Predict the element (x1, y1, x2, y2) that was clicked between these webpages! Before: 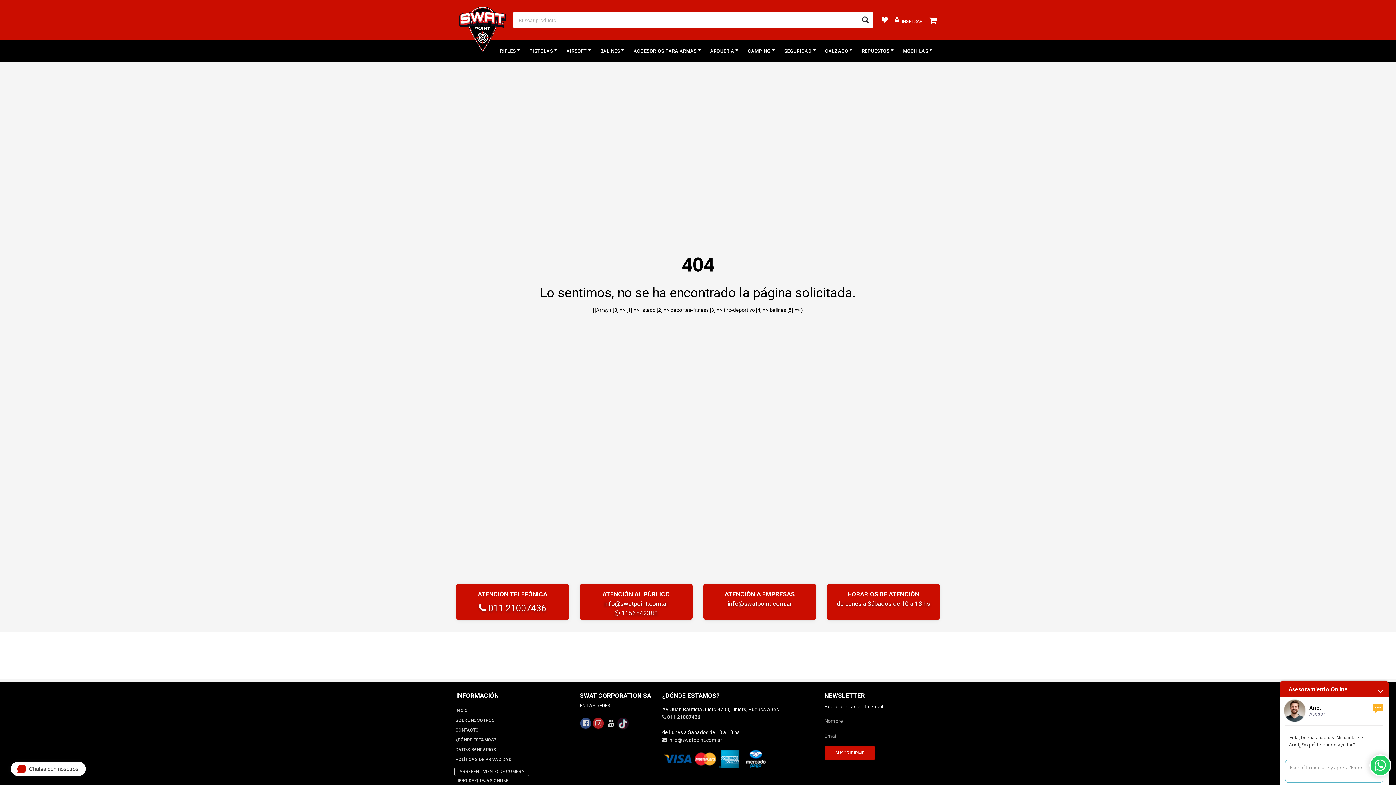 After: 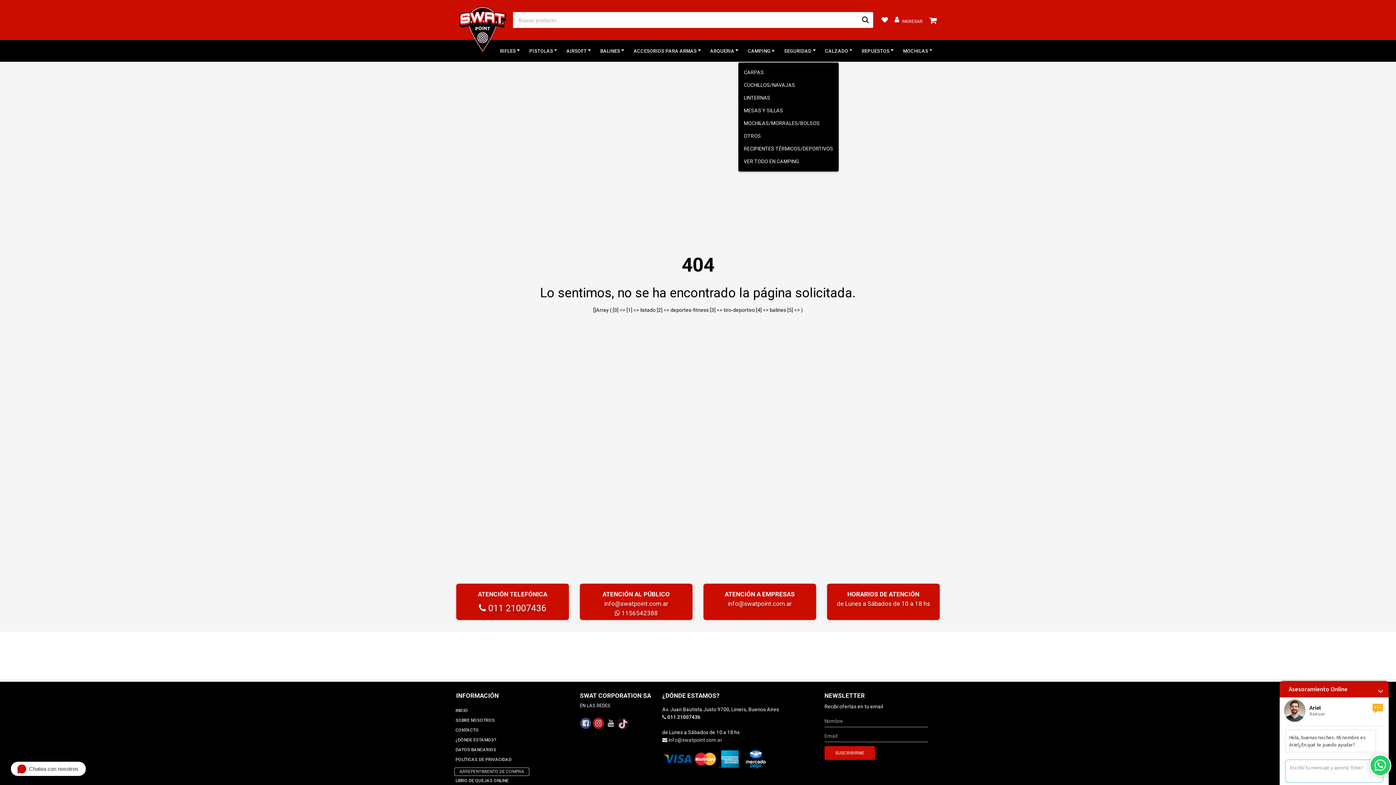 Action: label: CAMPING bbox: (738, 46, 774, 55)